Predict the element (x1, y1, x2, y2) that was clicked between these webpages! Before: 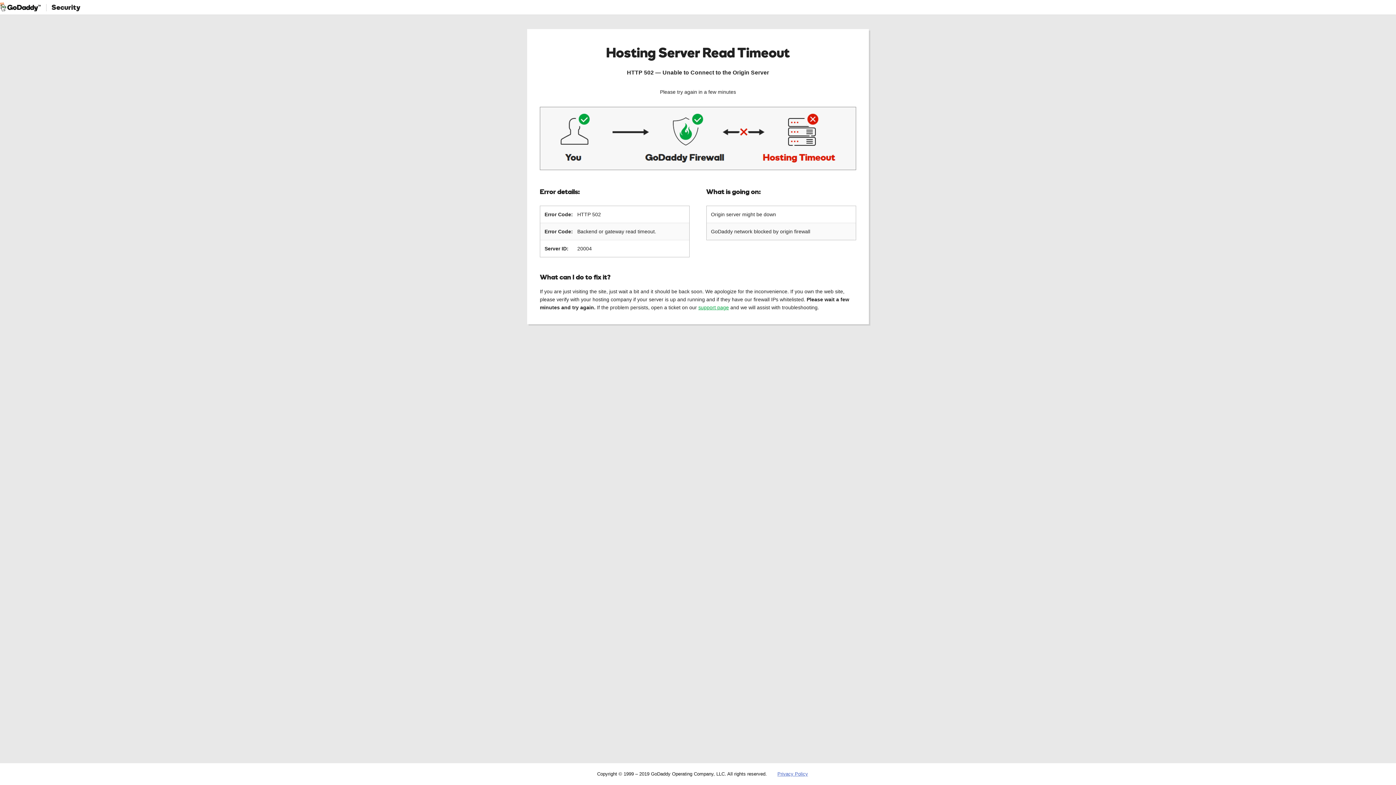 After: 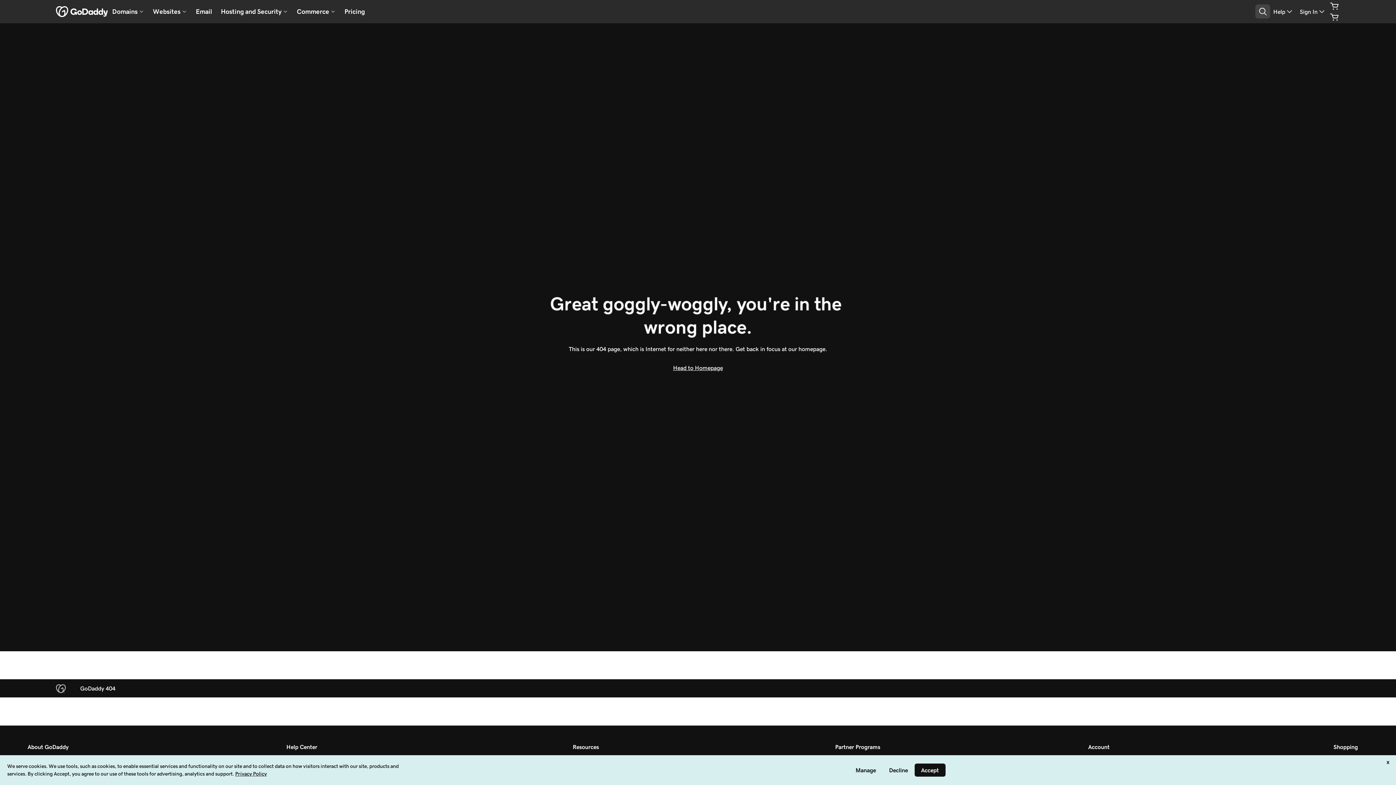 Action: label: Privacy Policy bbox: (777, 771, 808, 777)